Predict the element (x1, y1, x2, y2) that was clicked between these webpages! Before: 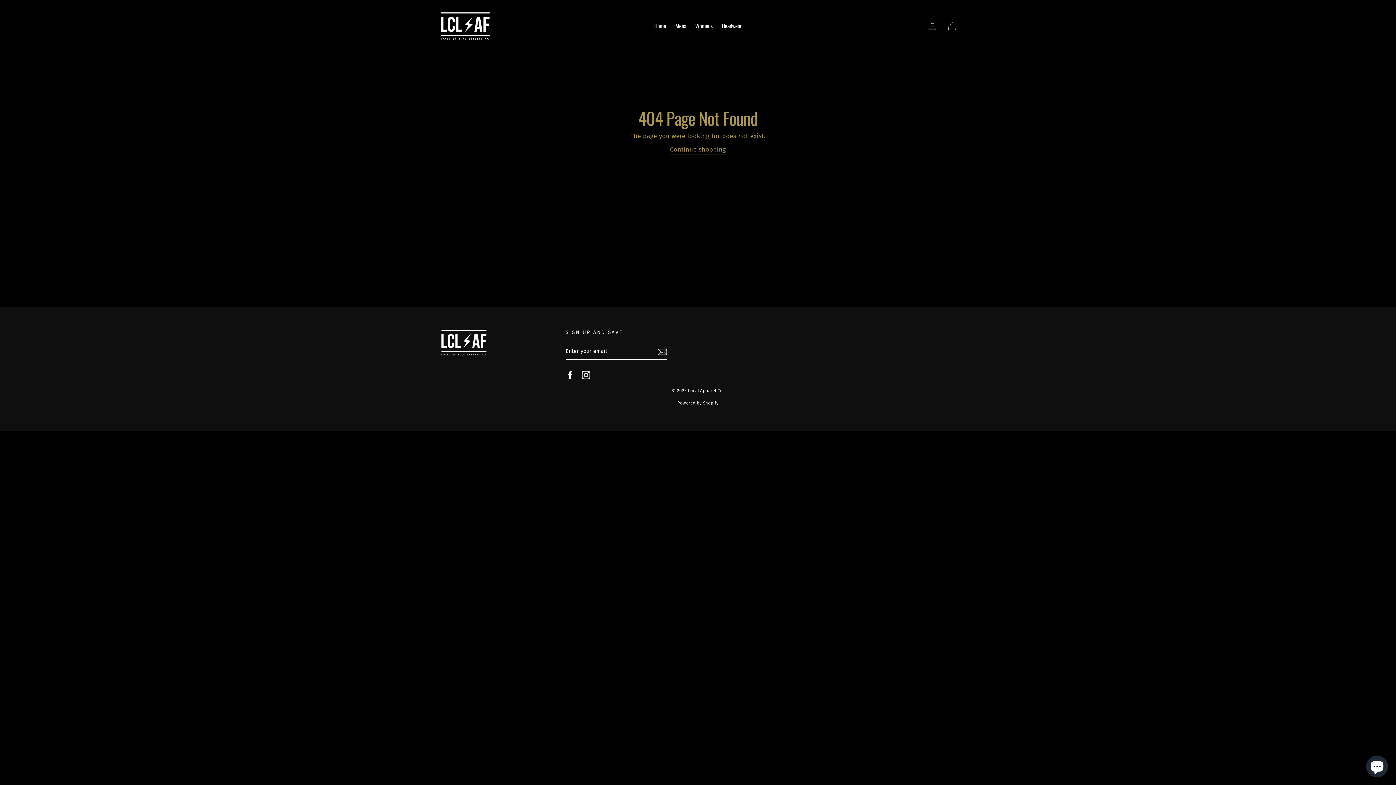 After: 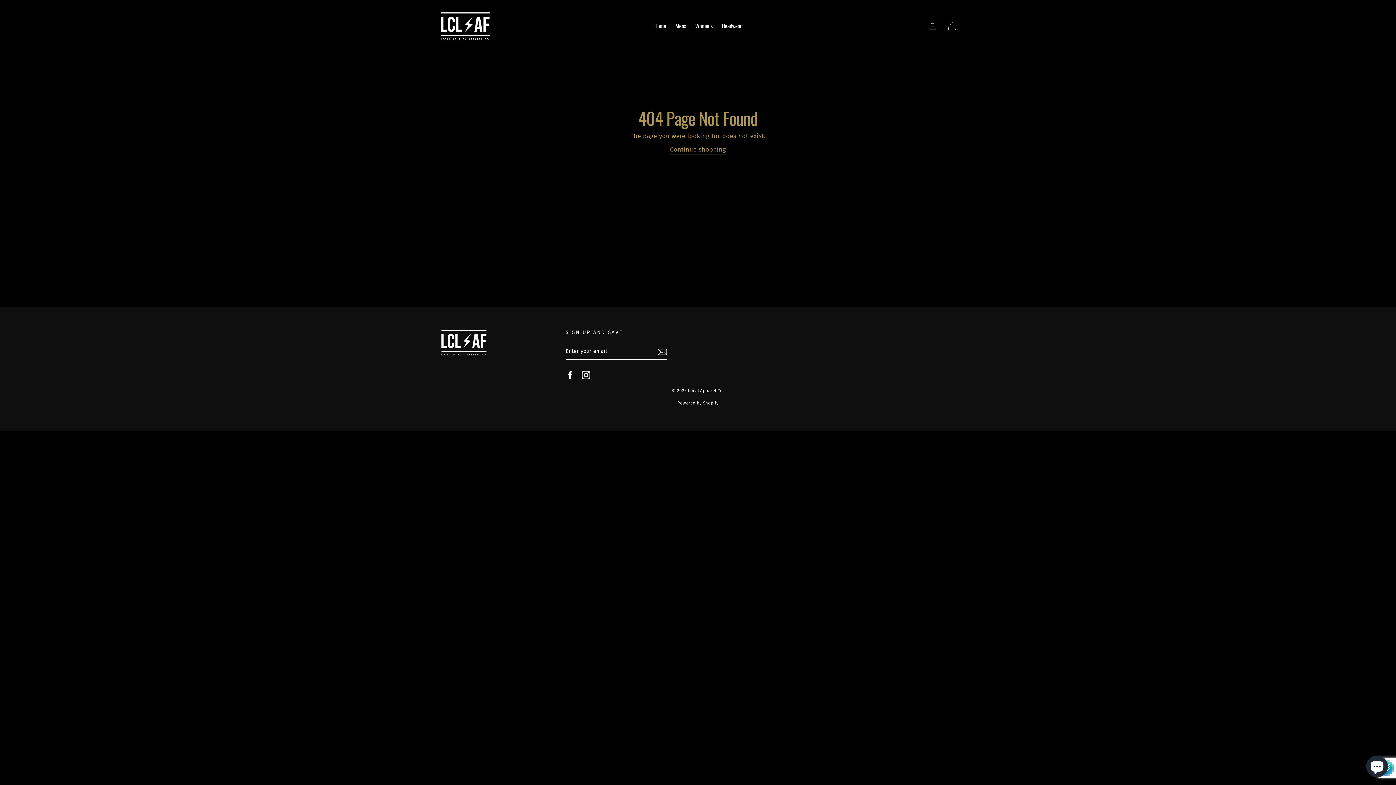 Action: bbox: (657, 346, 667, 356)